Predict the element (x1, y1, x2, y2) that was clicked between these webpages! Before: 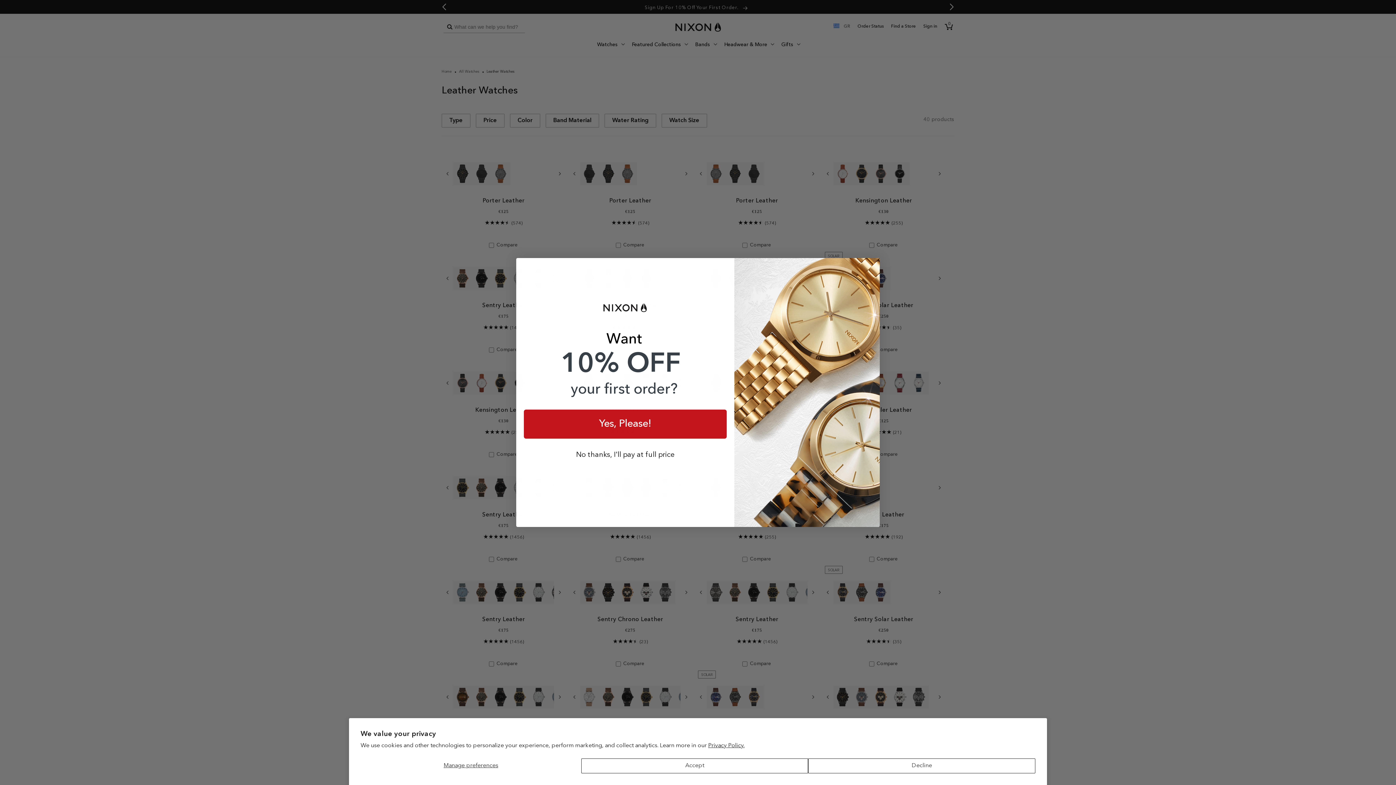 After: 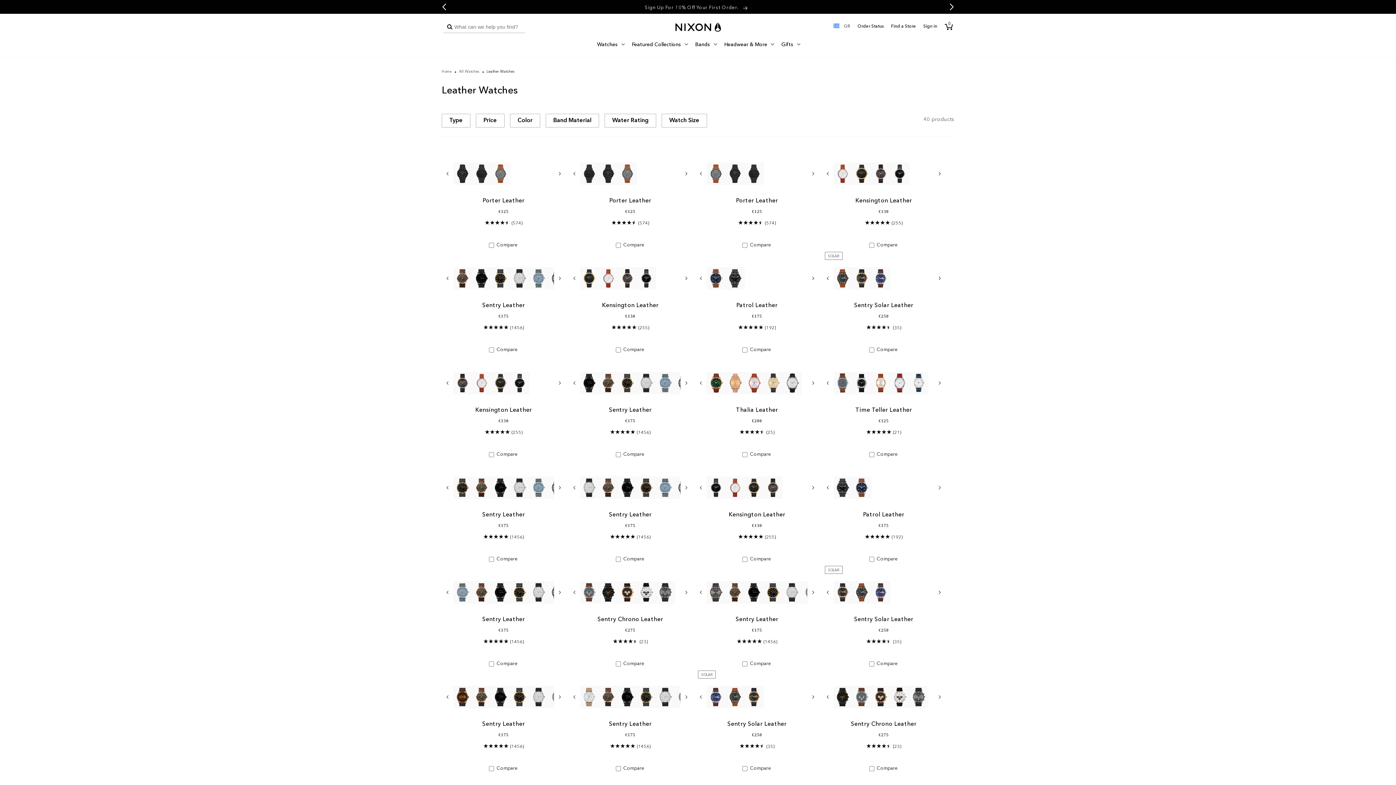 Action: bbox: (808, 758, 1035, 773) label: Decline